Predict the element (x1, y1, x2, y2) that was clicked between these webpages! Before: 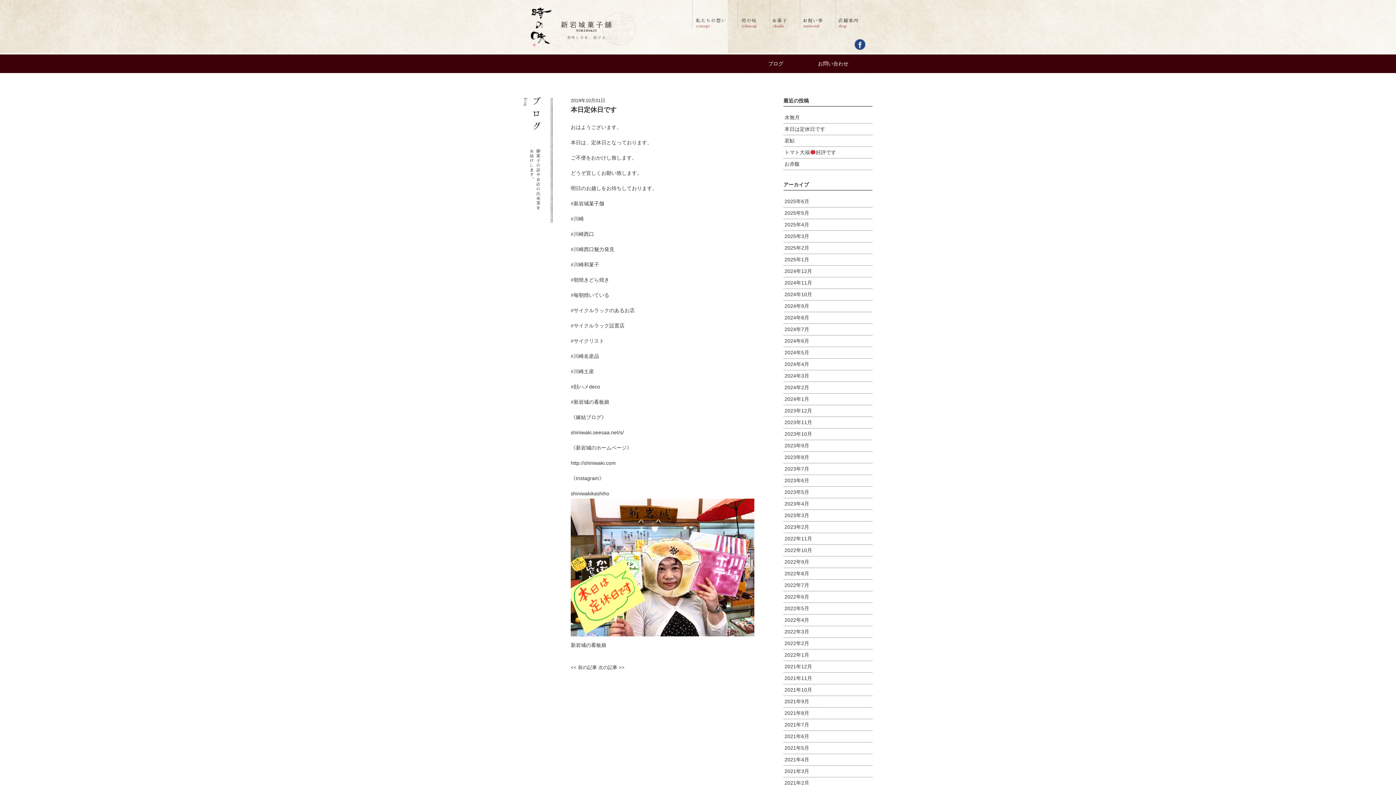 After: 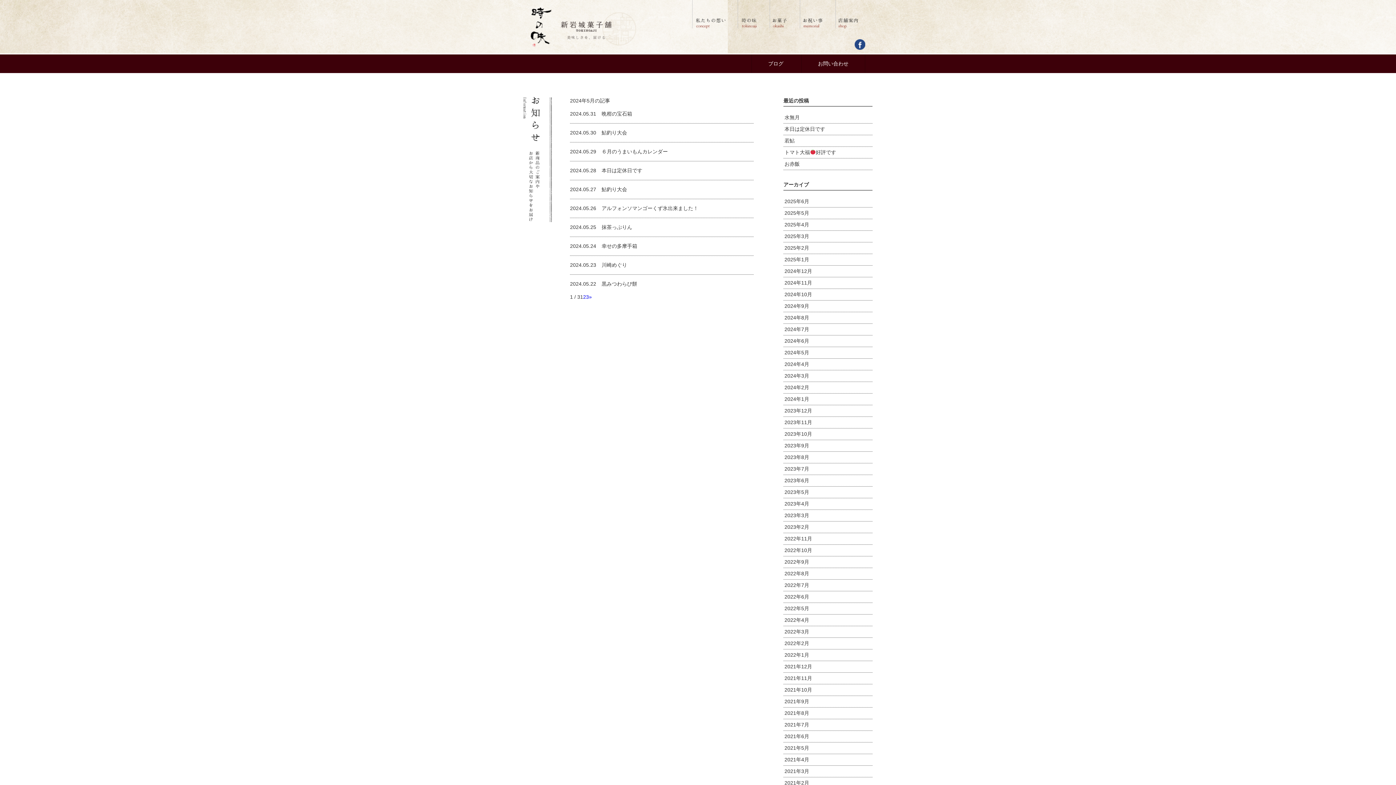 Action: label: 2024年5月 bbox: (783, 347, 872, 358)